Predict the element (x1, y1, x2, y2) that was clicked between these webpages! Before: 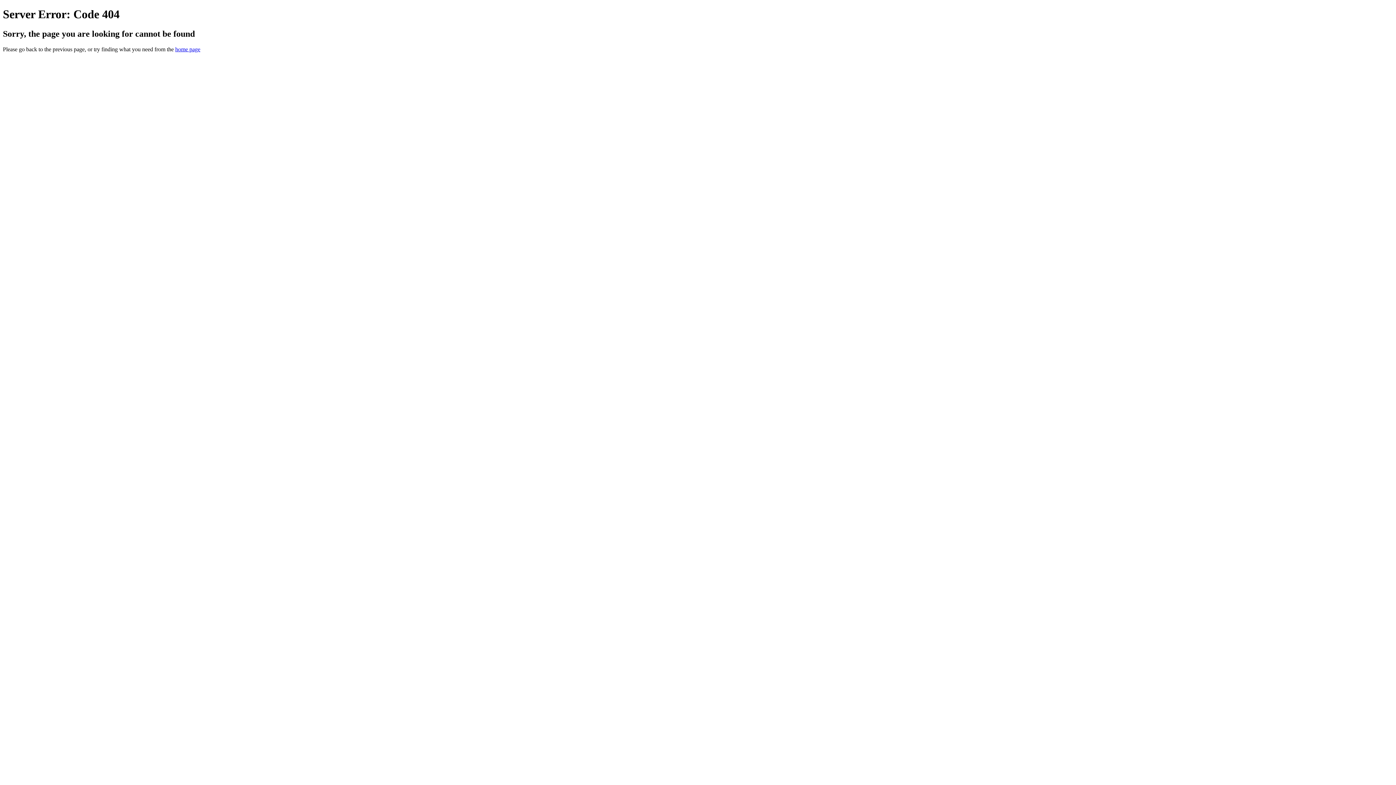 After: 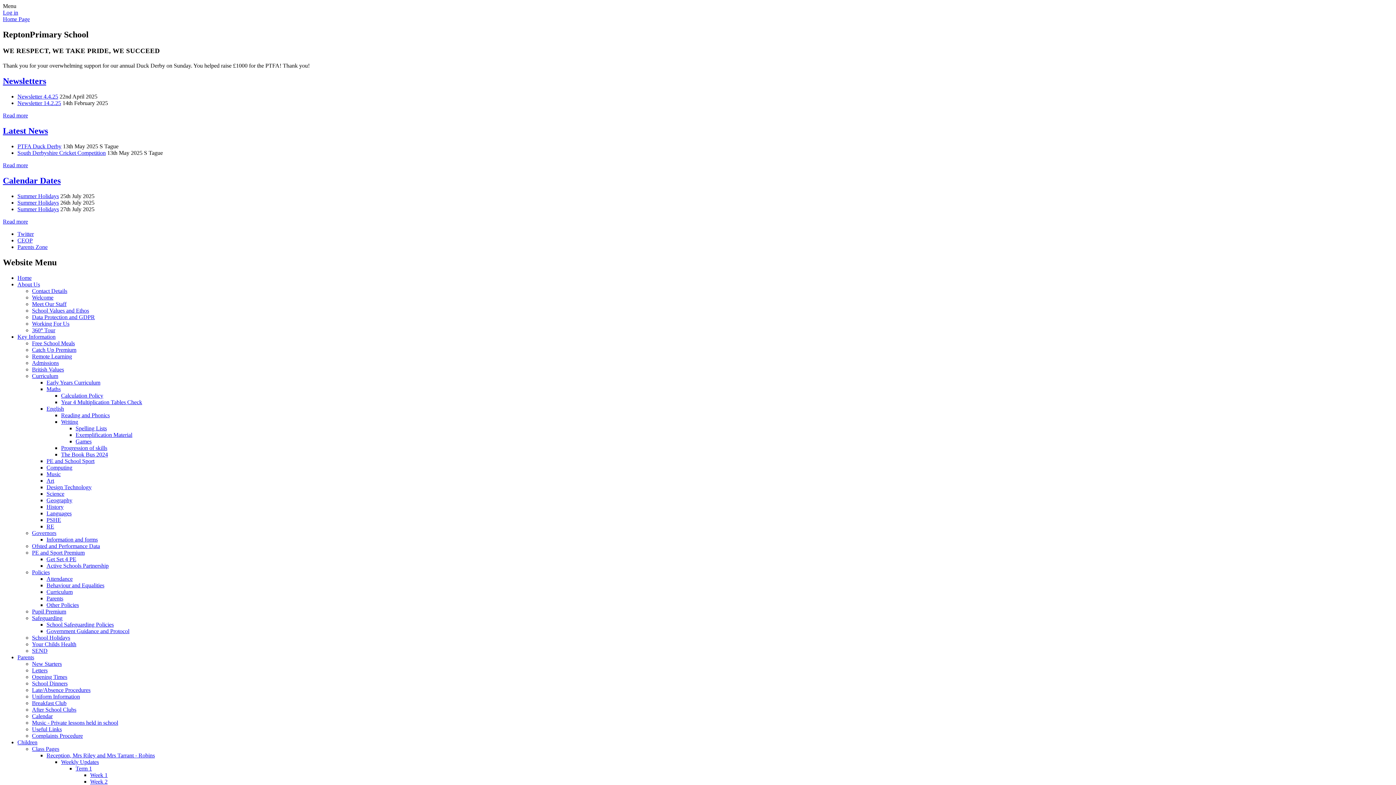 Action: bbox: (175, 46, 200, 52) label: home page